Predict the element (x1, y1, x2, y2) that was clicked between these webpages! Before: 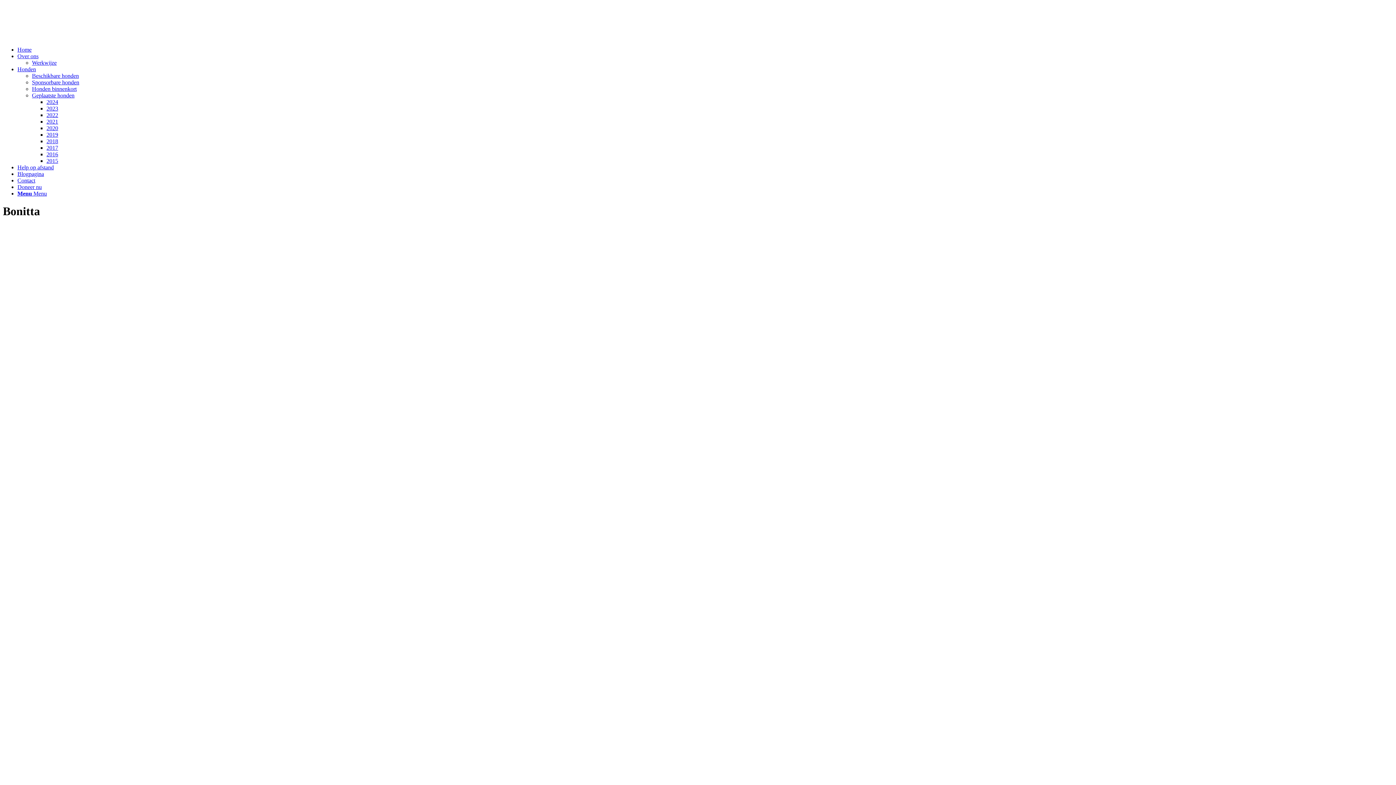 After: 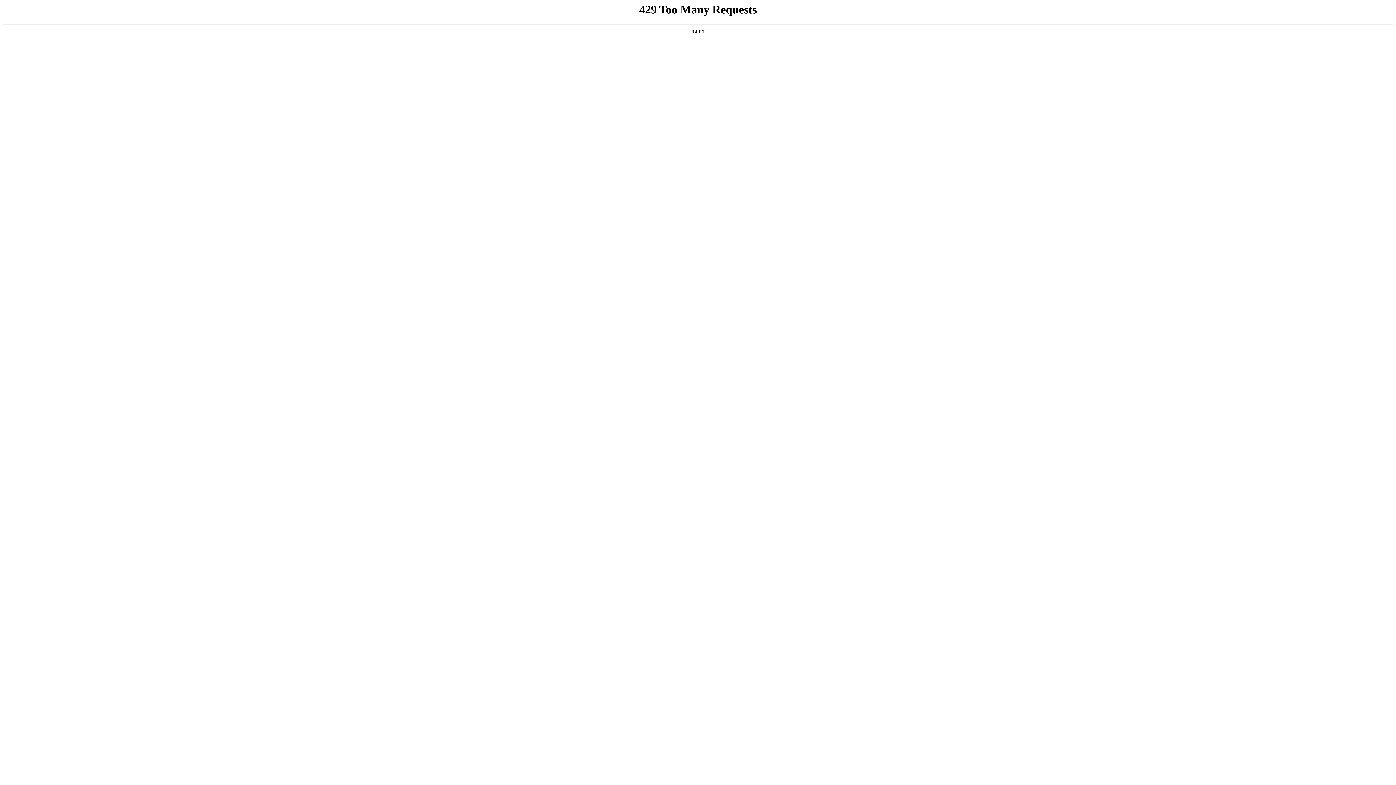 Action: bbox: (17, 53, 38, 59) label: Over ons